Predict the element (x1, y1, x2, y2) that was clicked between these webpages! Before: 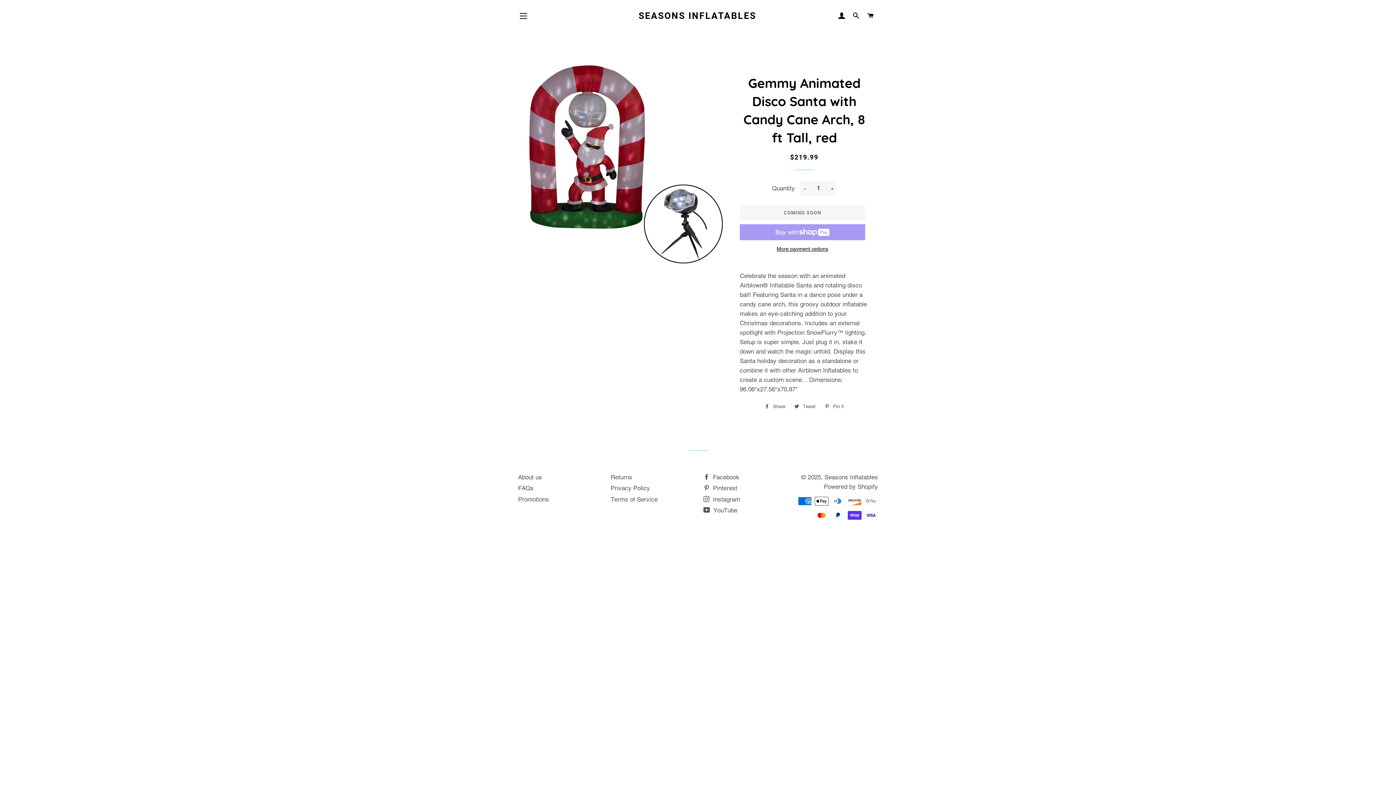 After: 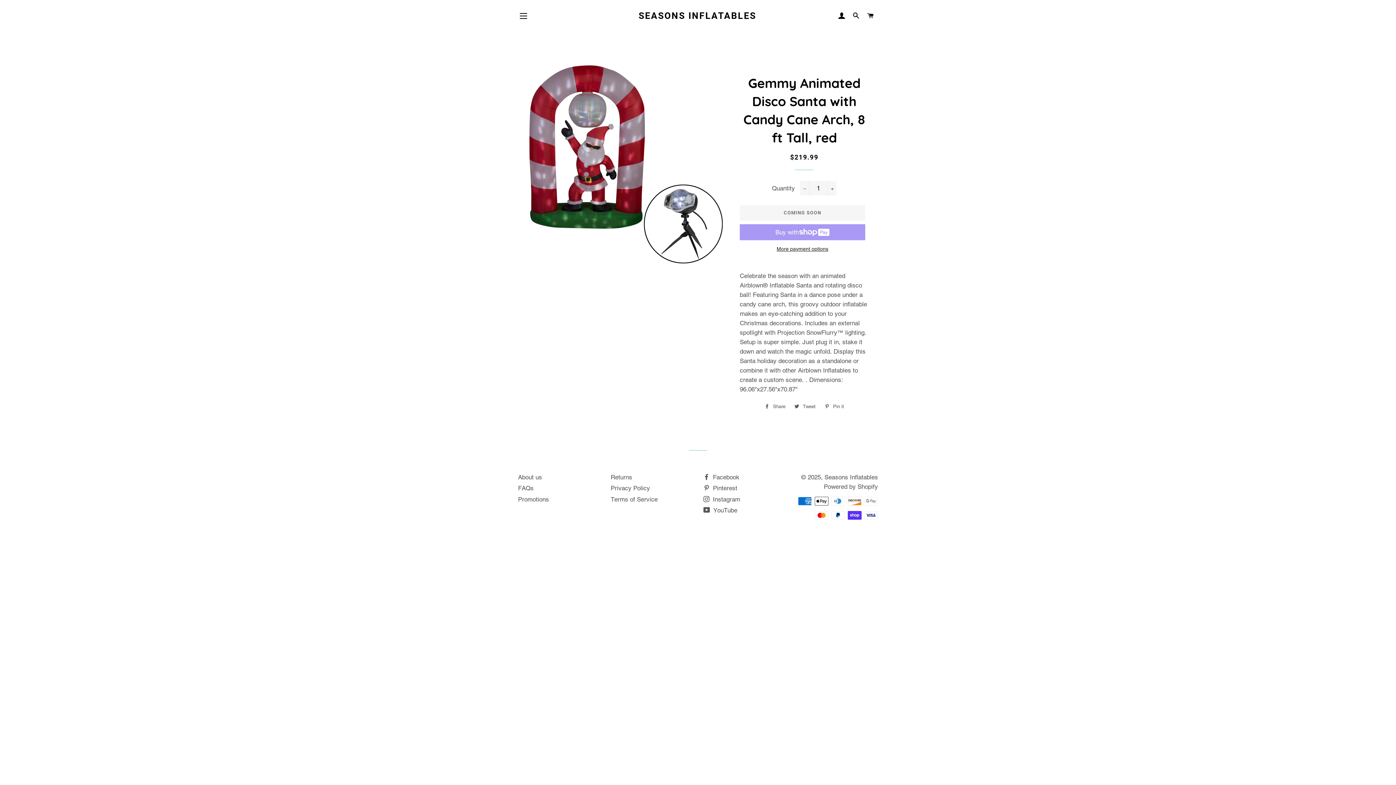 Action: bbox: (739, 245, 865, 253) label: More payment options